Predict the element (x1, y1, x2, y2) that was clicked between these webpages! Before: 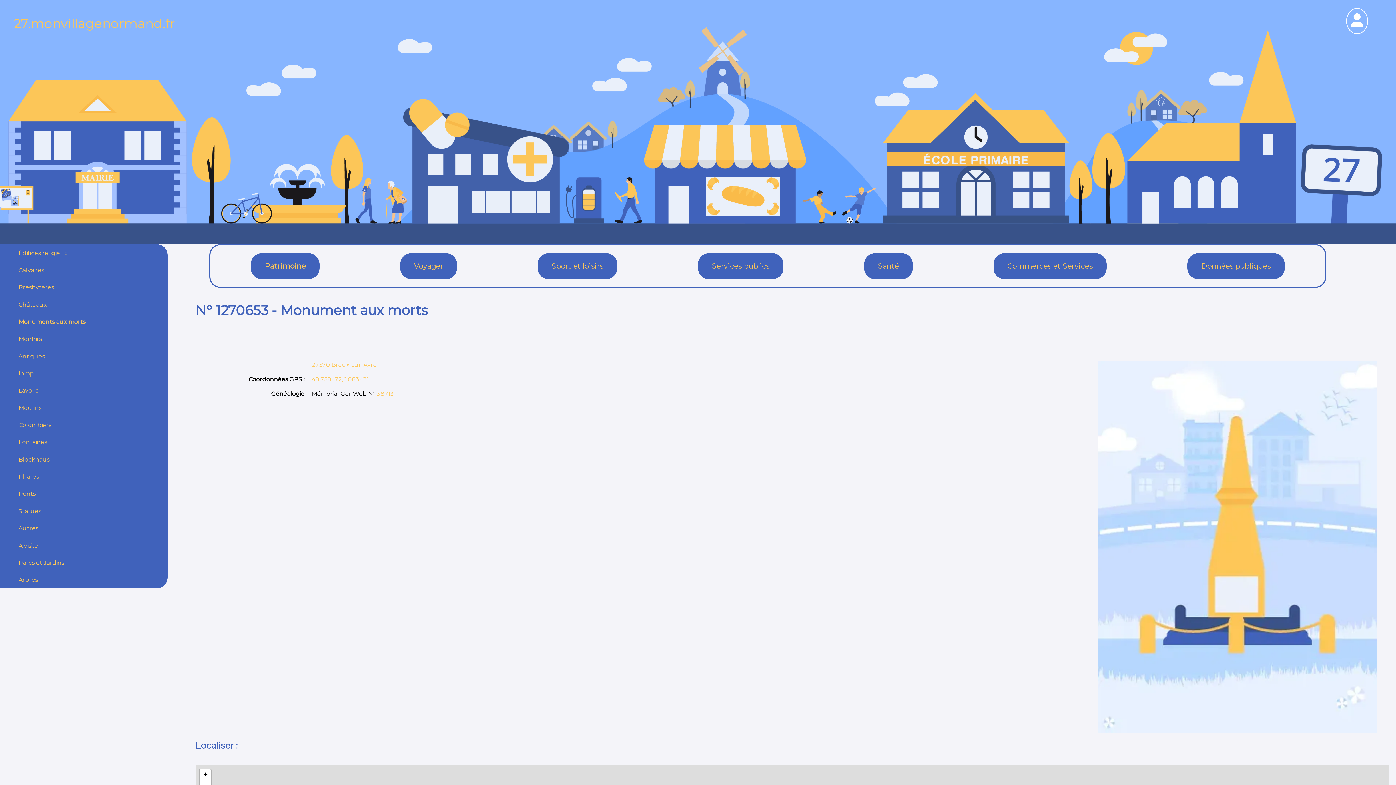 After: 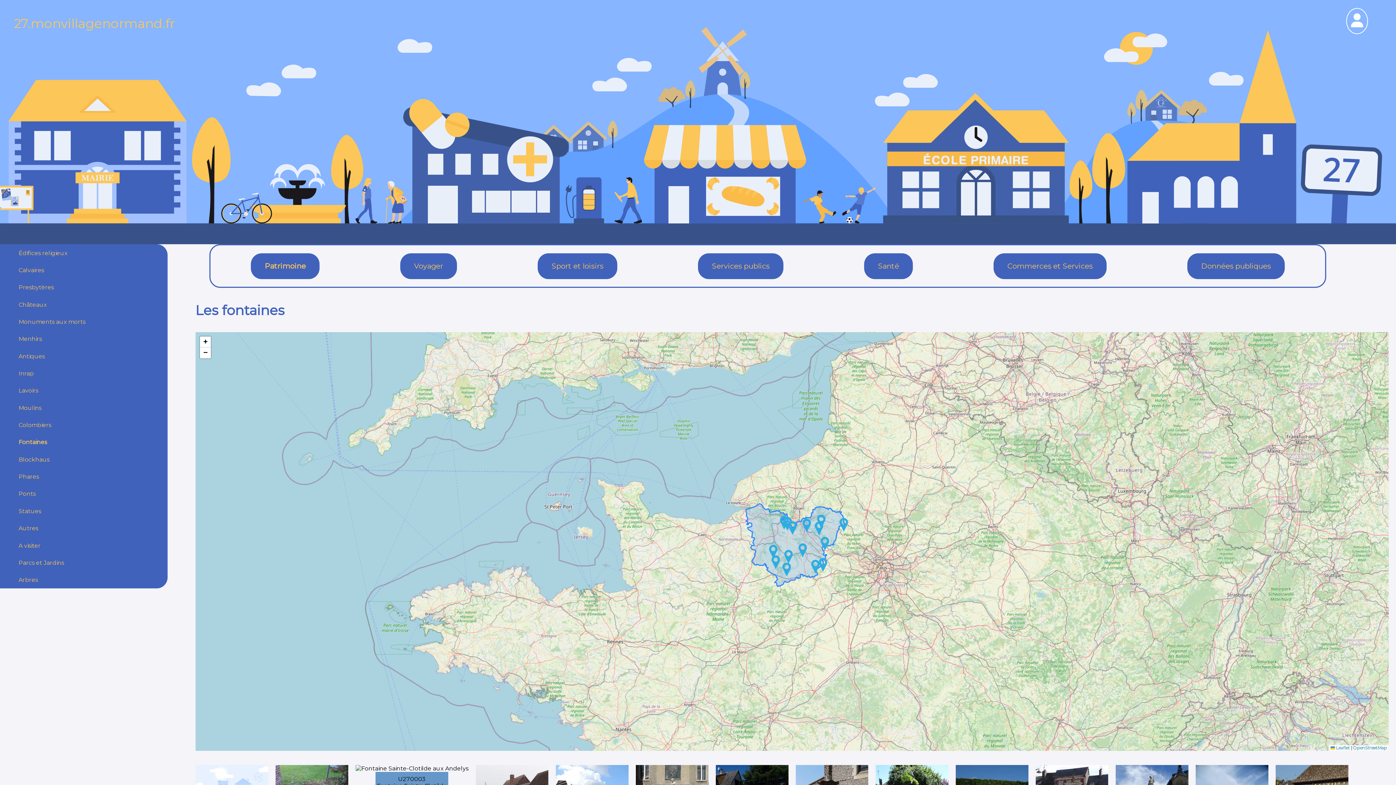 Action: label: Fontaines bbox: (18, 439, 46, 445)